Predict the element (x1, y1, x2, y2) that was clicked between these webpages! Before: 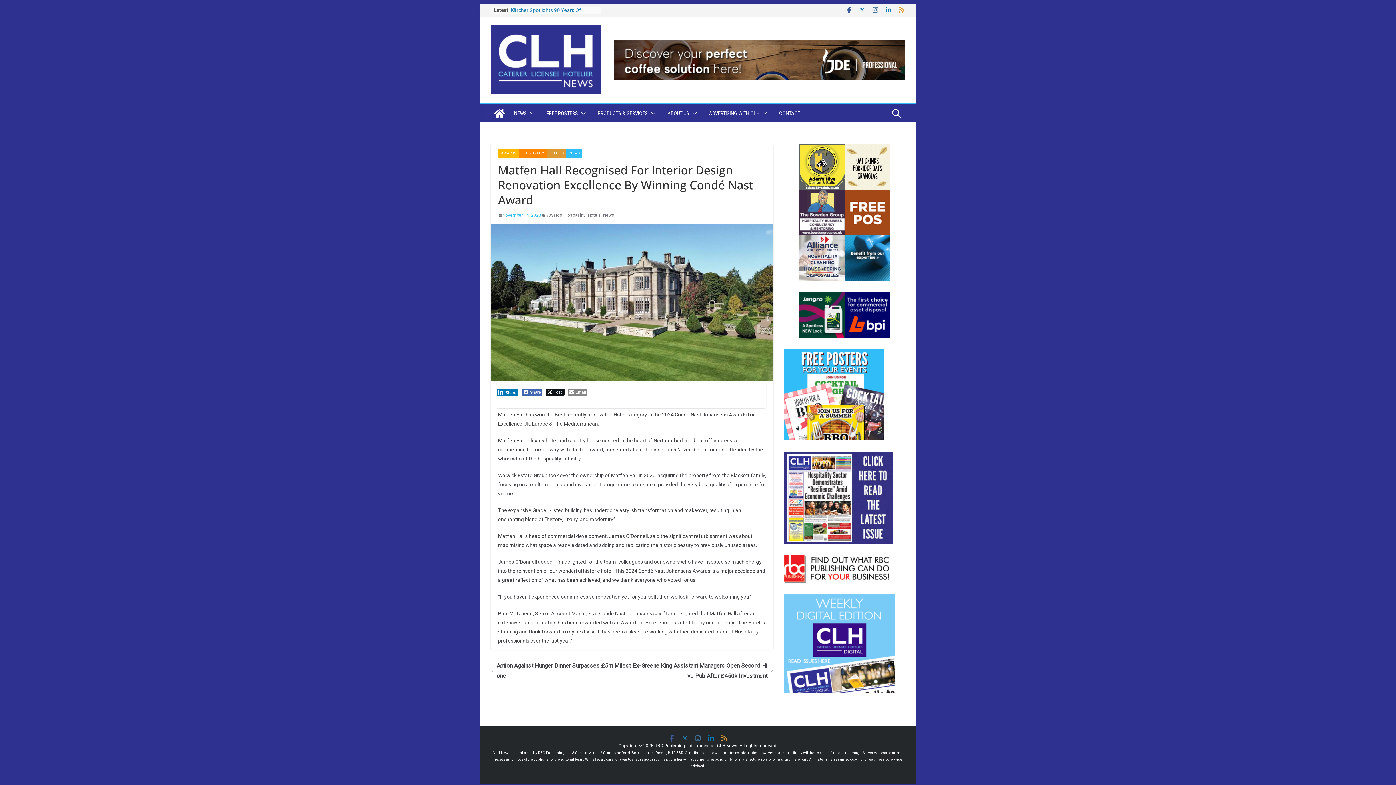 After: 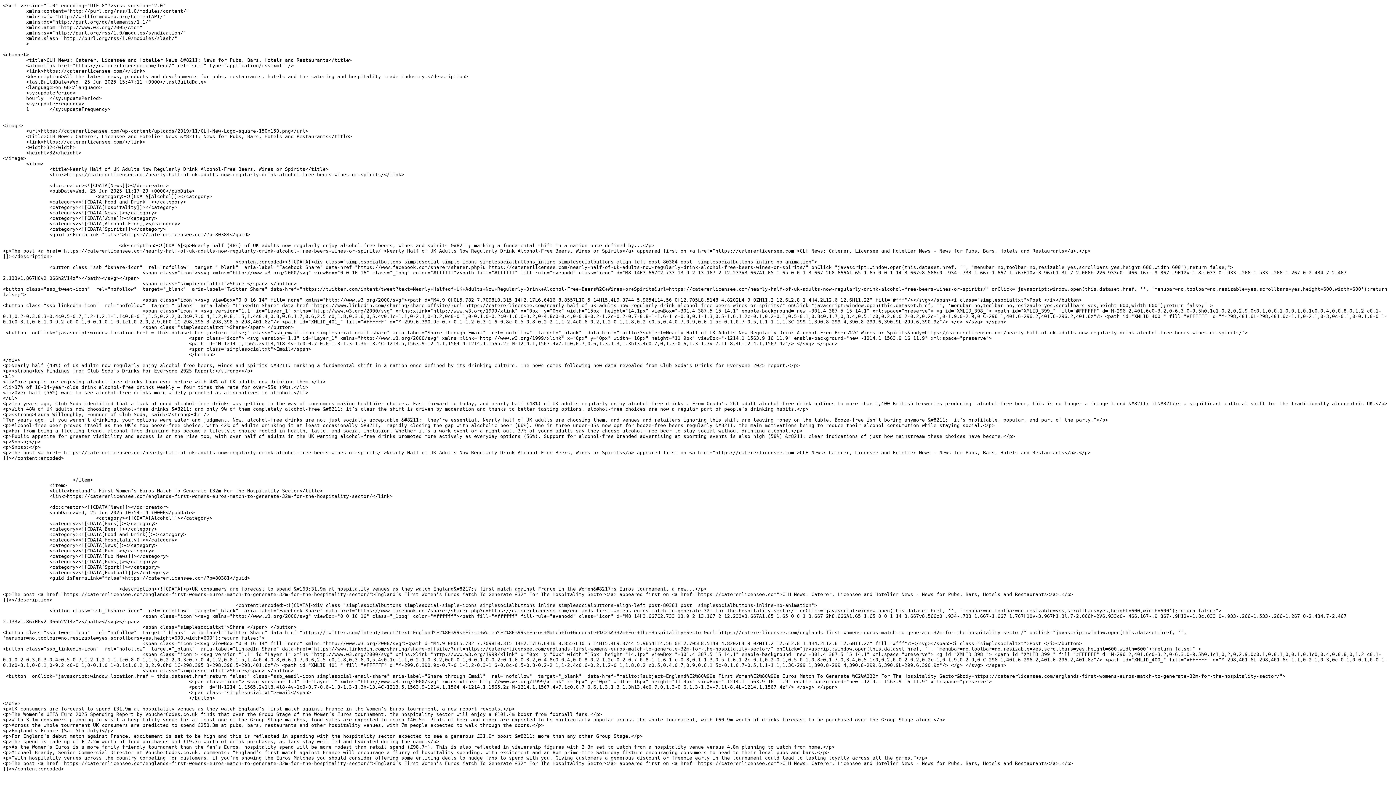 Action: bbox: (898, 6, 905, 13)